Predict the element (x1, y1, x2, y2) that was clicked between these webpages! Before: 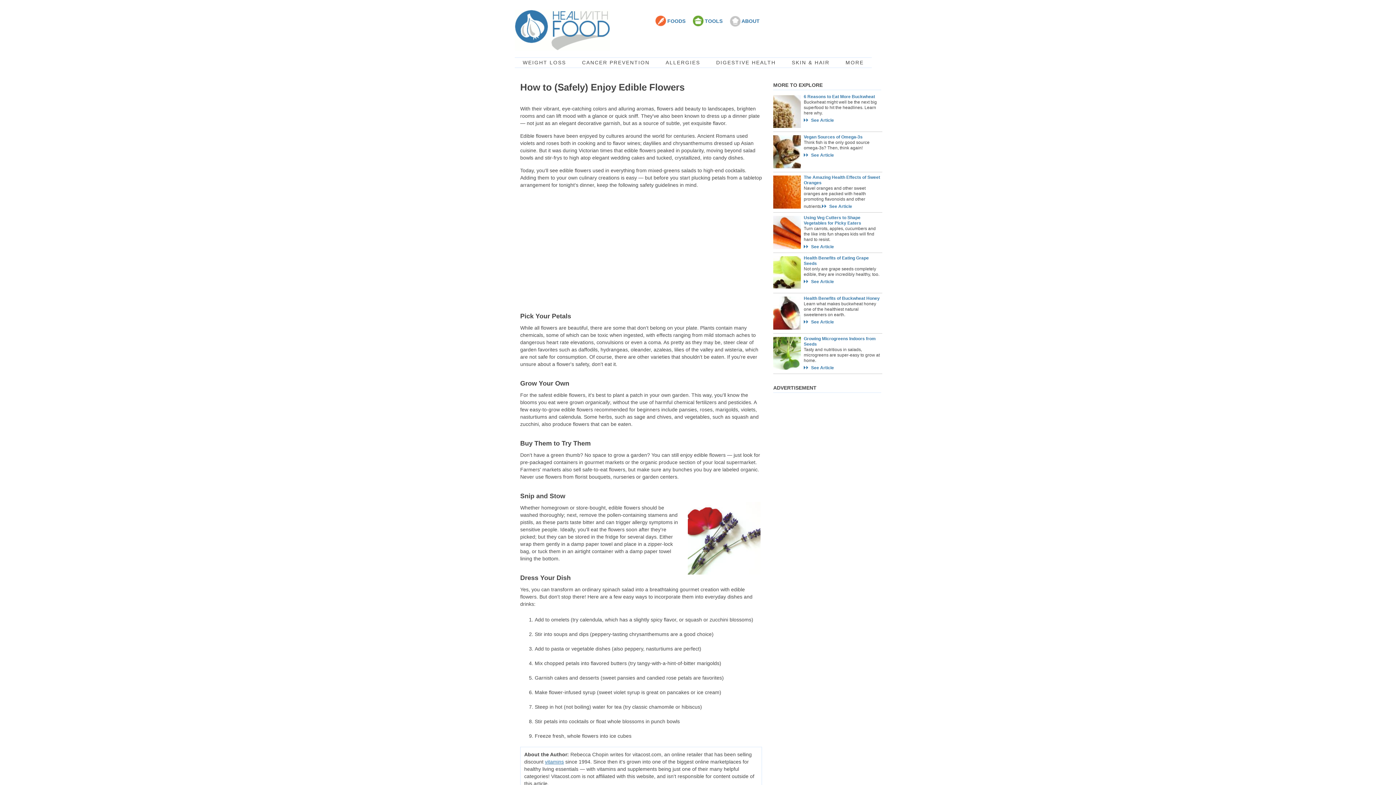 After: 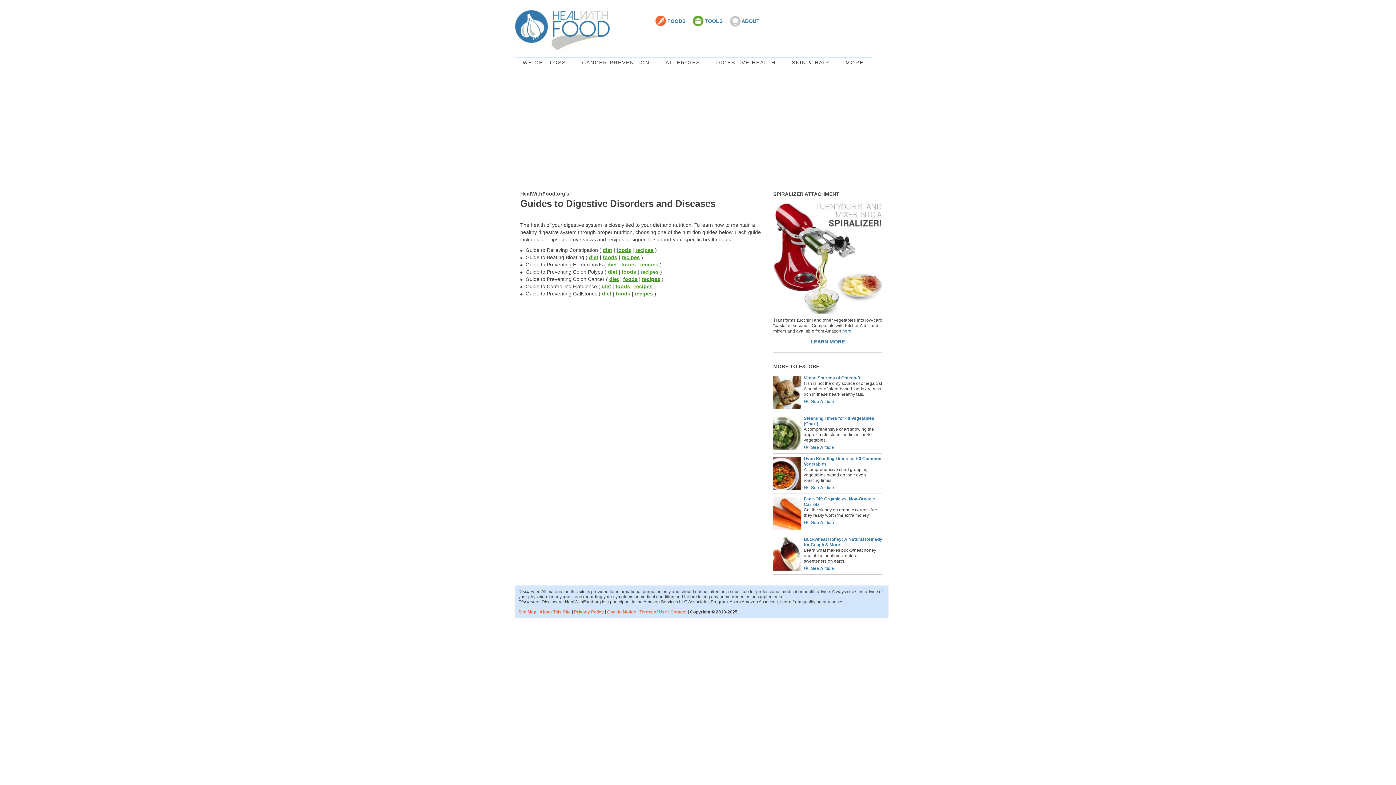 Action: bbox: (708, 57, 784, 68) label: DIGESTIVE HEALTH